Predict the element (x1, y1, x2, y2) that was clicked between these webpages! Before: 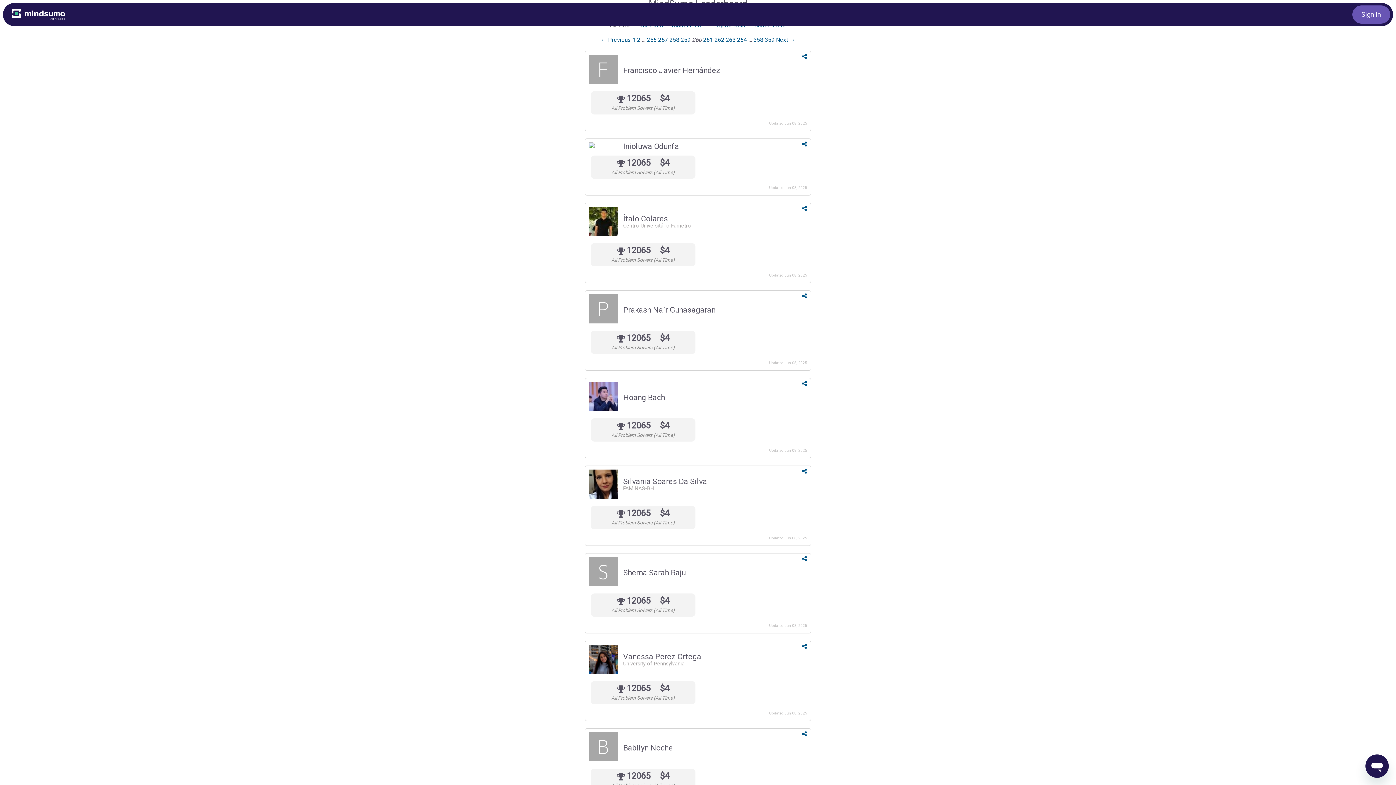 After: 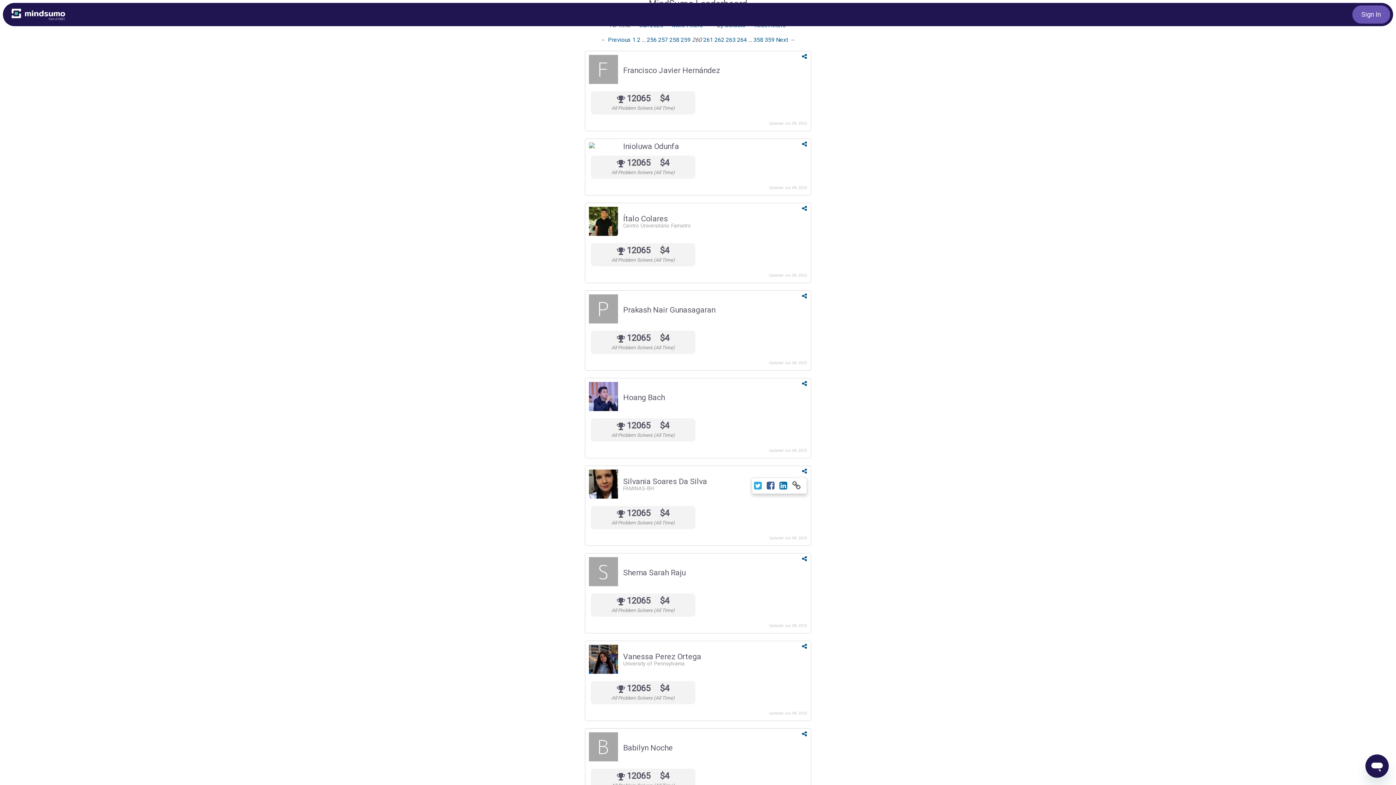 Action: bbox: (802, 468, 807, 475)